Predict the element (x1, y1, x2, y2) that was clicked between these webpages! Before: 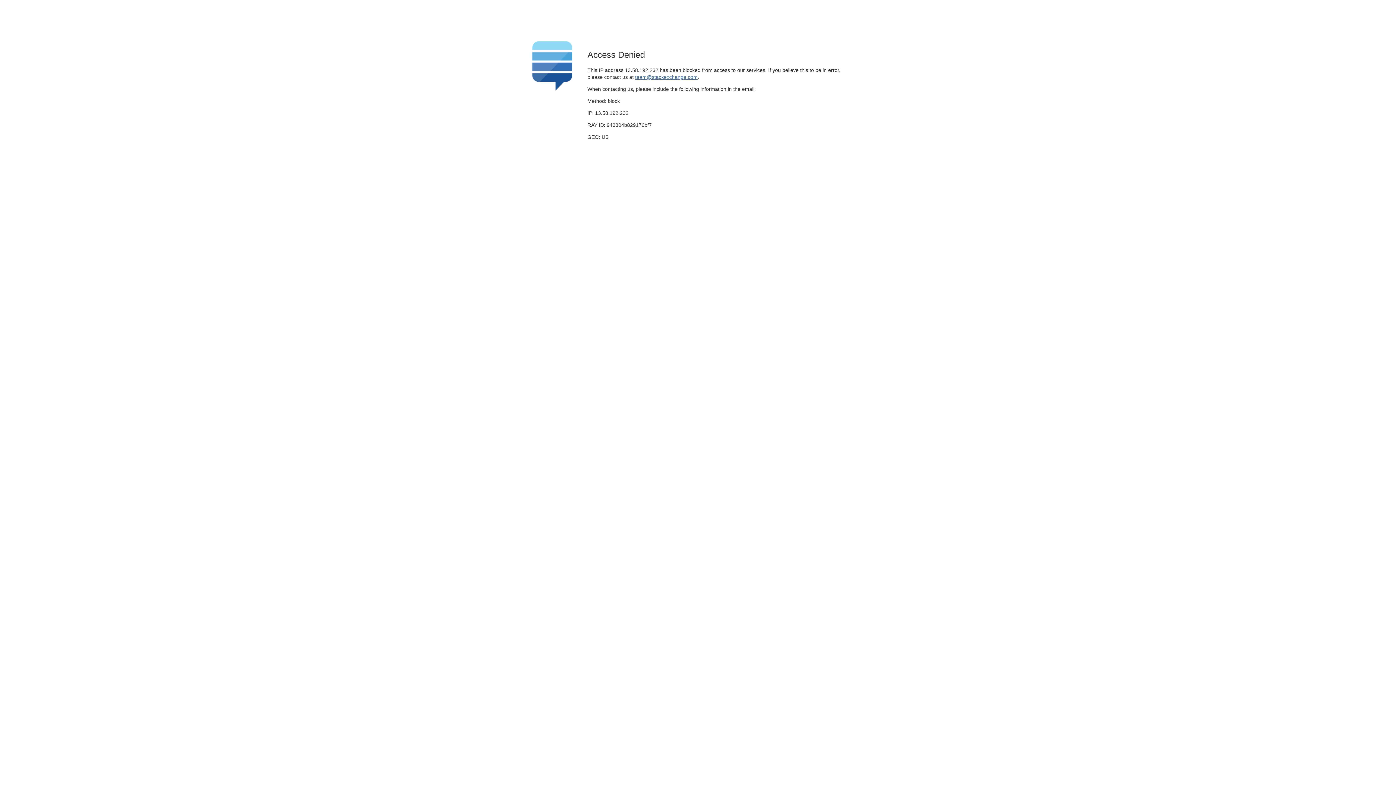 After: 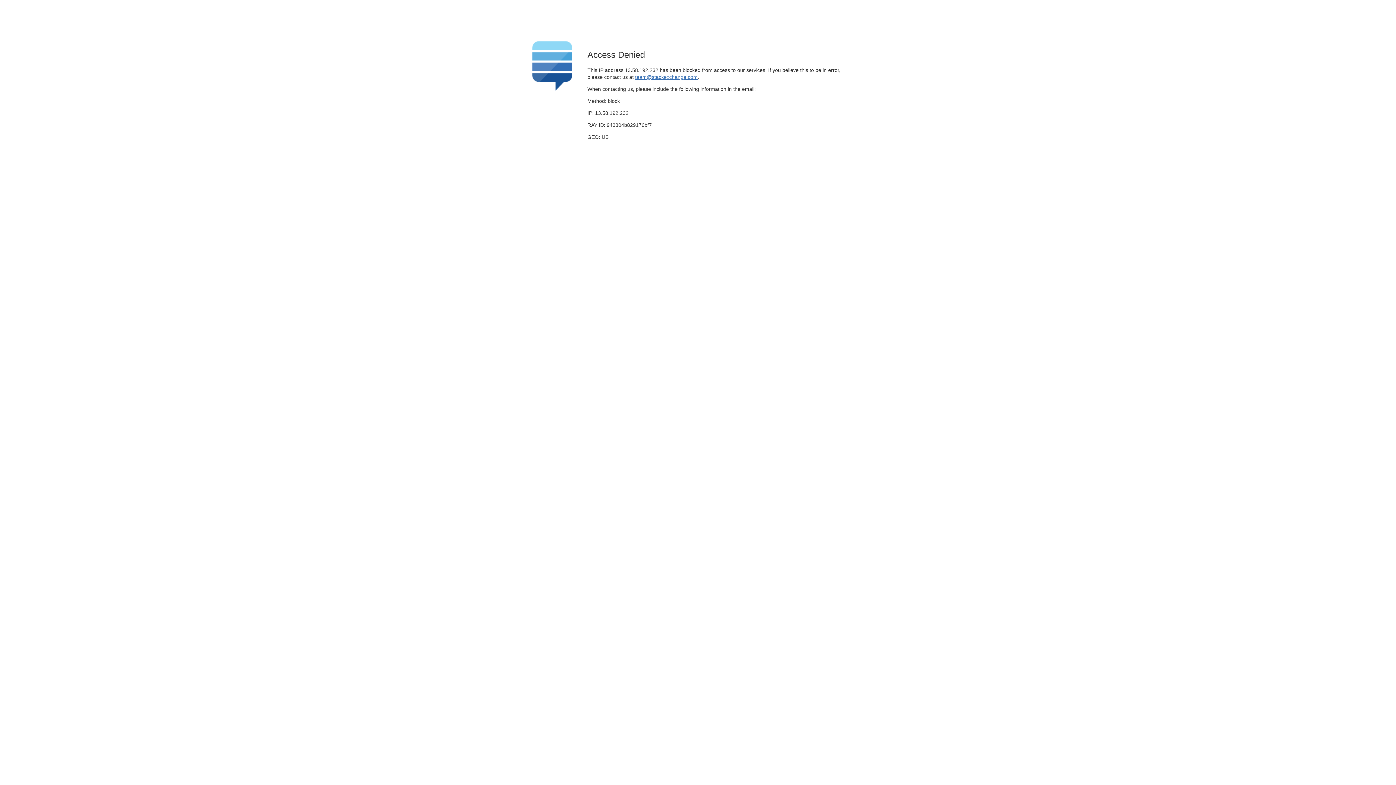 Action: label: team@stackexchange.com bbox: (635, 74, 697, 79)